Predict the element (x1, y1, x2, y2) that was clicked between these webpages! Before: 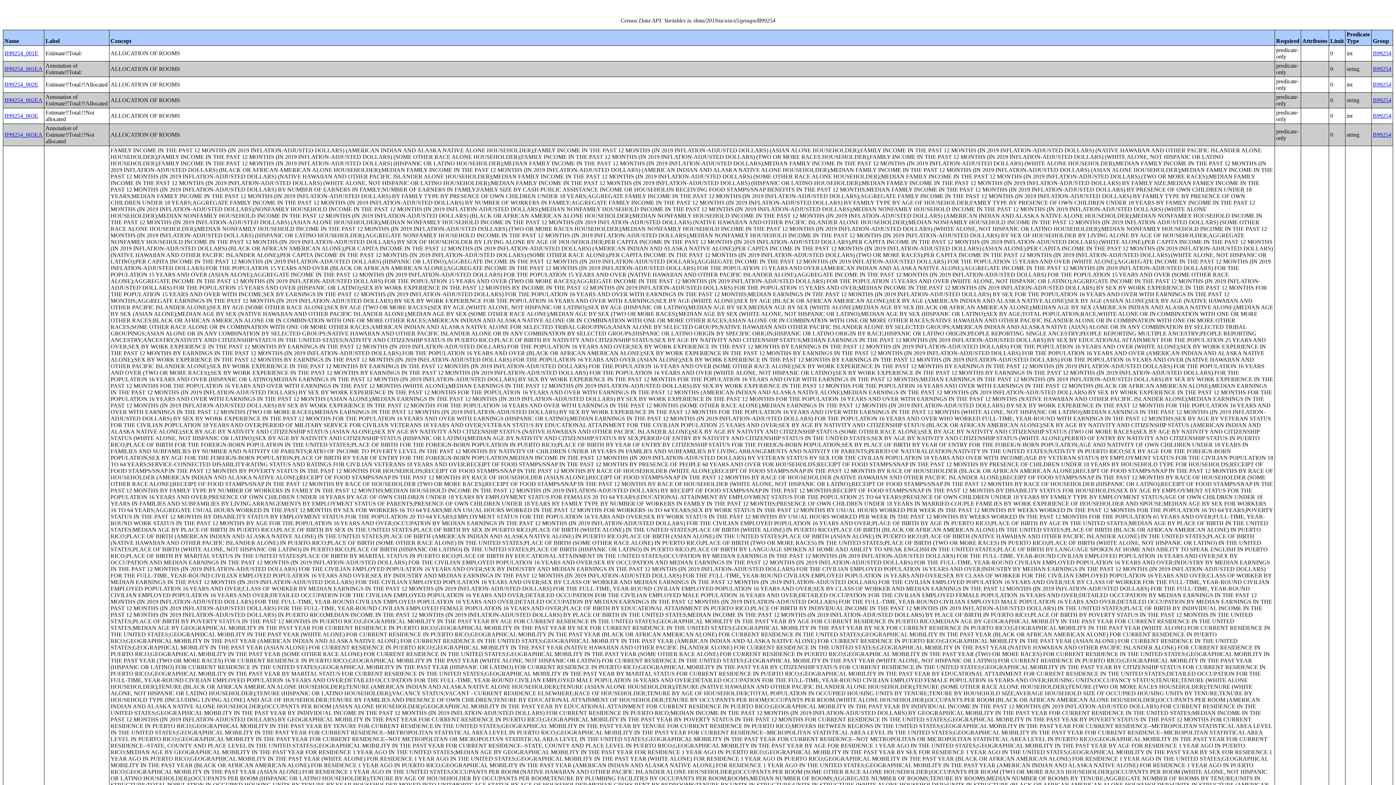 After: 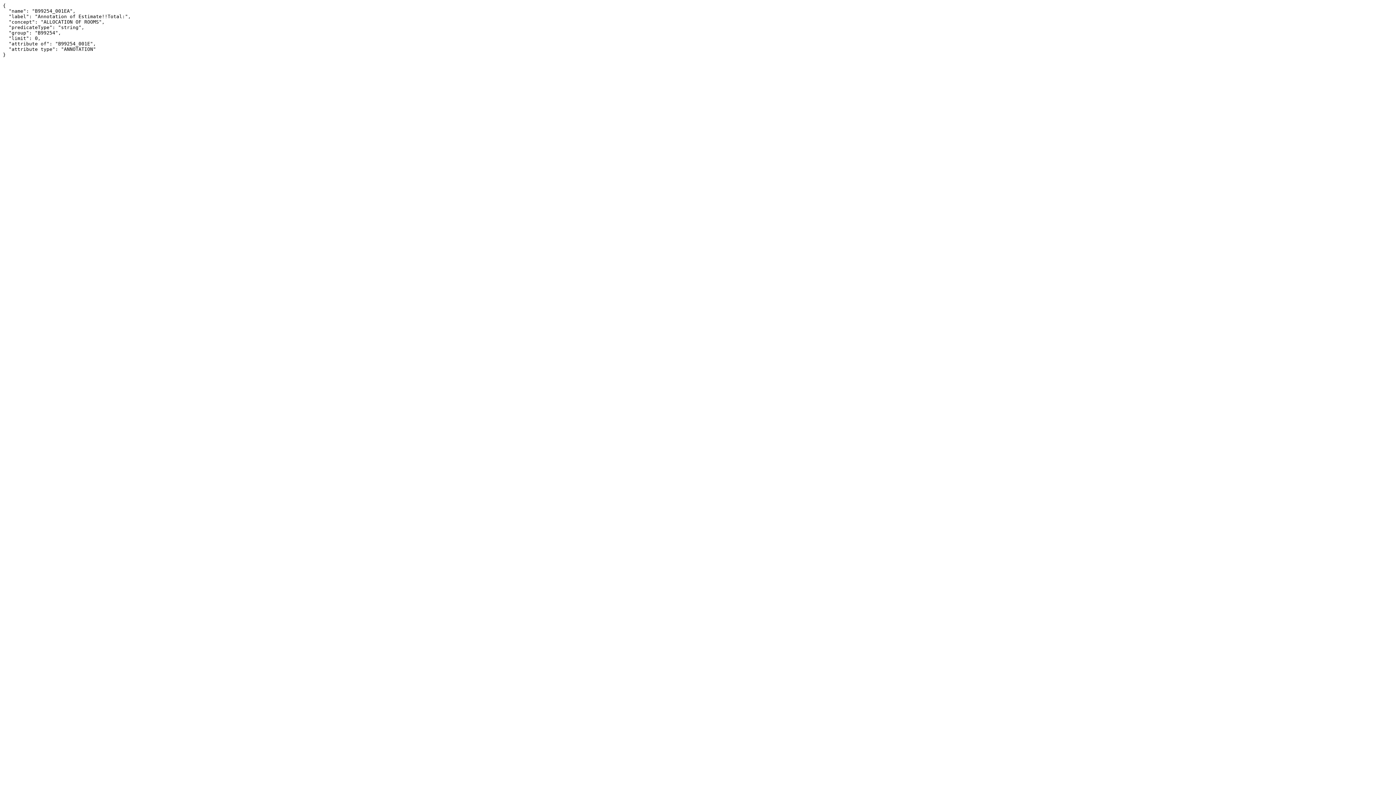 Action: label: B99254_001EA bbox: (4, 65, 42, 72)